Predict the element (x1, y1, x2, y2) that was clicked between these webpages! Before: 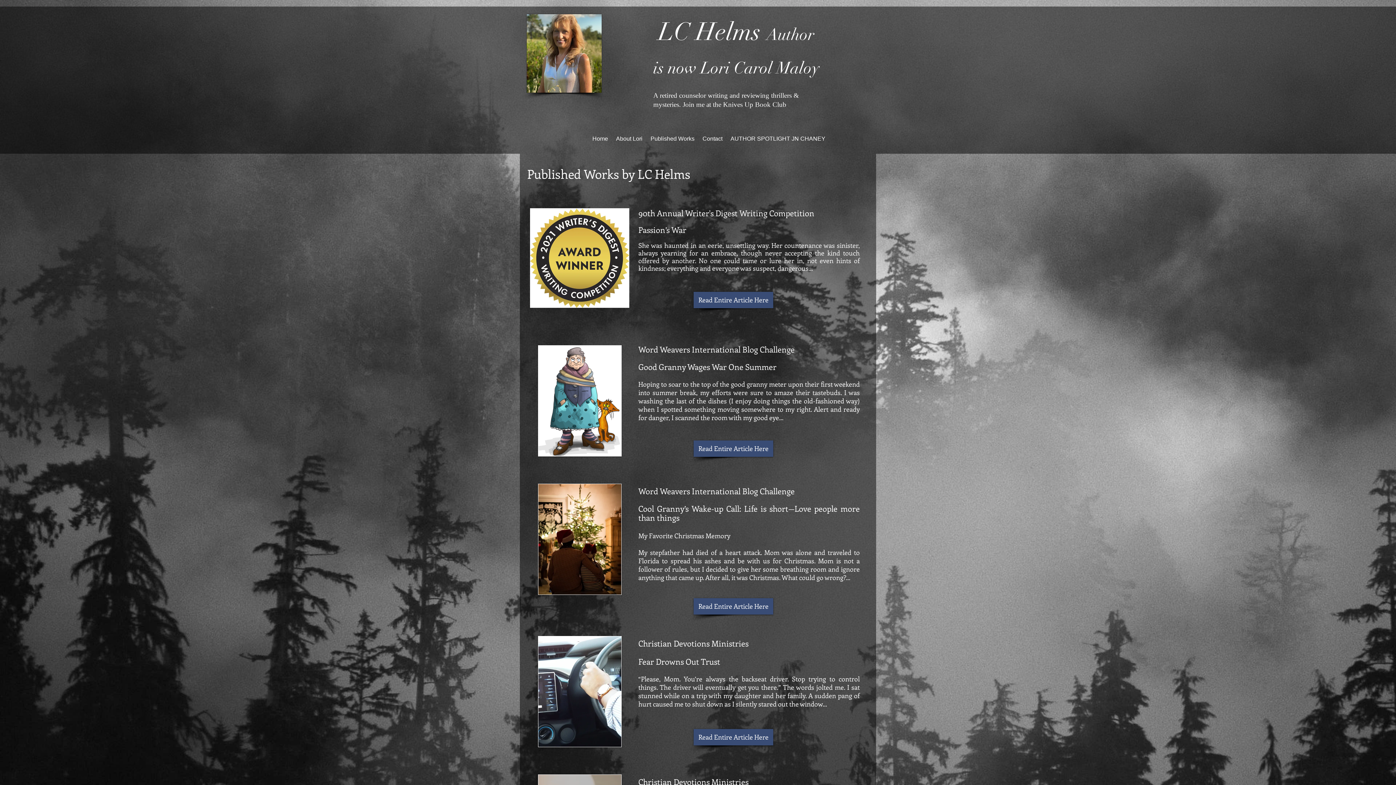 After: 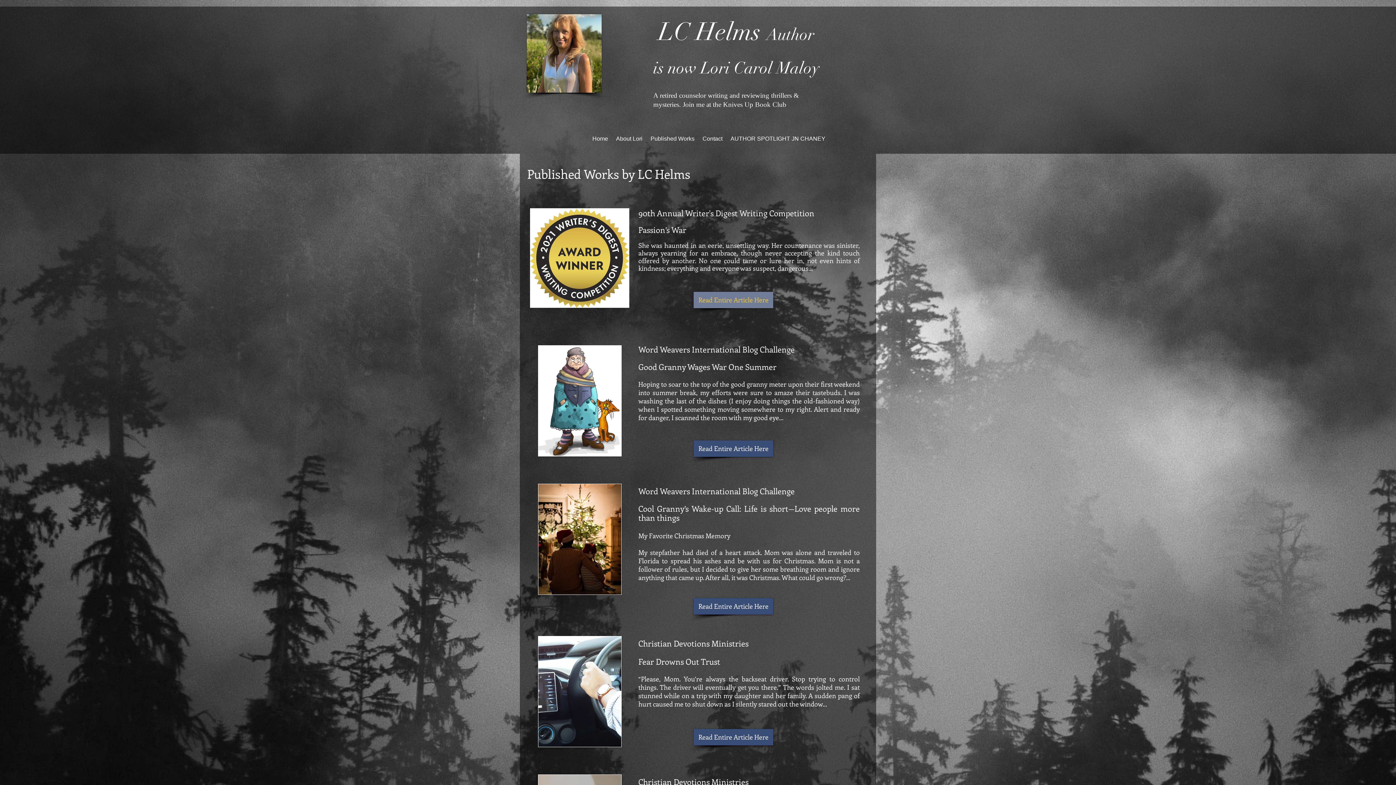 Action: bbox: (693, 292, 773, 308) label: Read Entire Article Here